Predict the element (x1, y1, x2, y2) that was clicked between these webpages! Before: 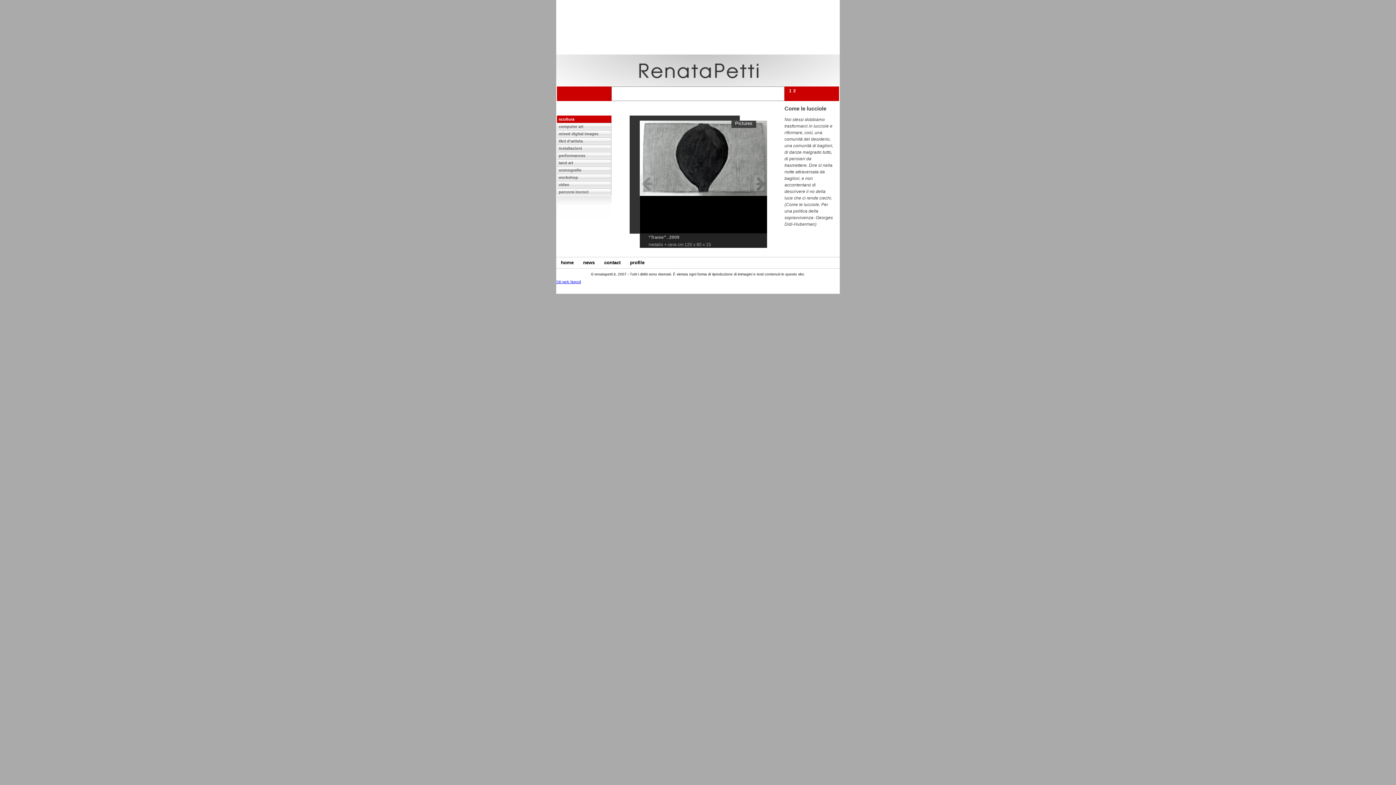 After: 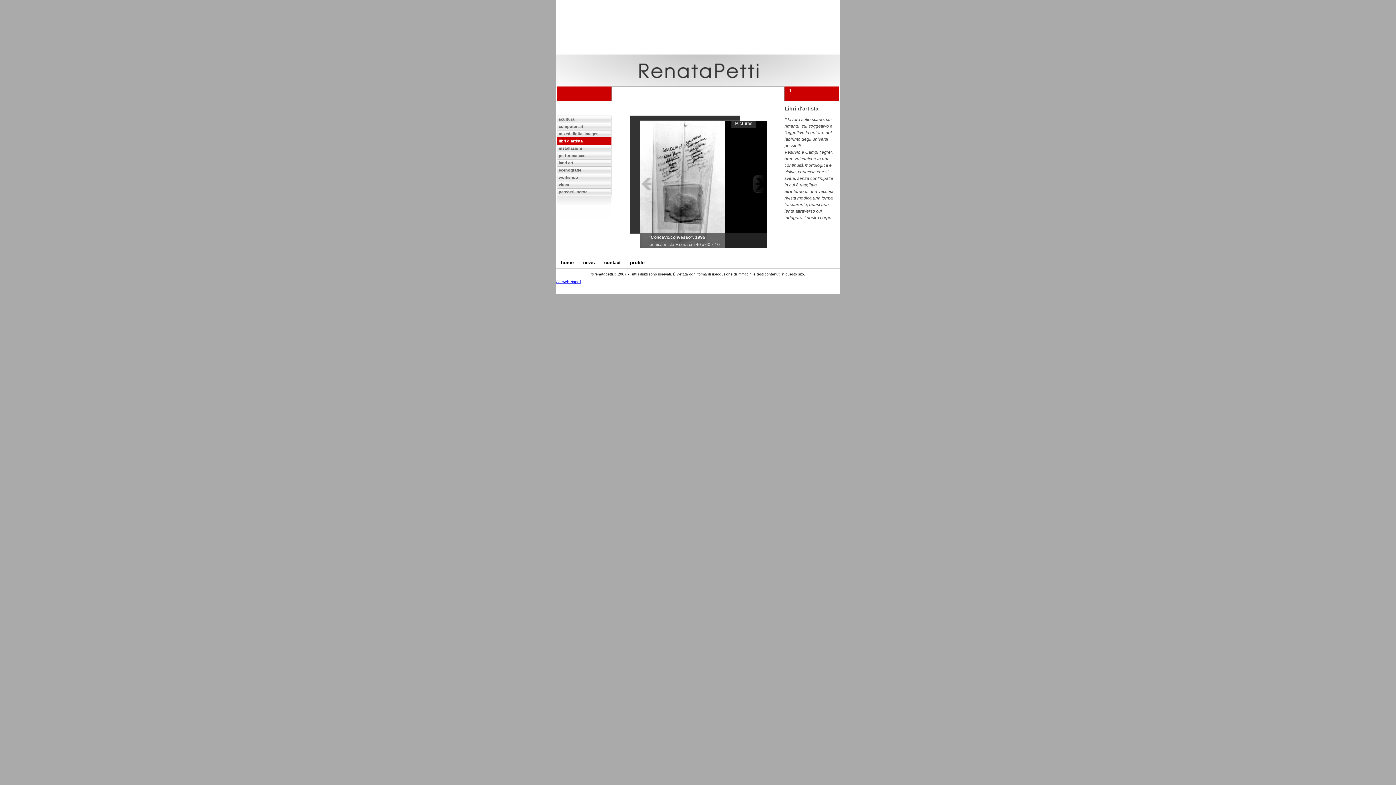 Action: bbox: (557, 137, 611, 144) label: libri d'artista